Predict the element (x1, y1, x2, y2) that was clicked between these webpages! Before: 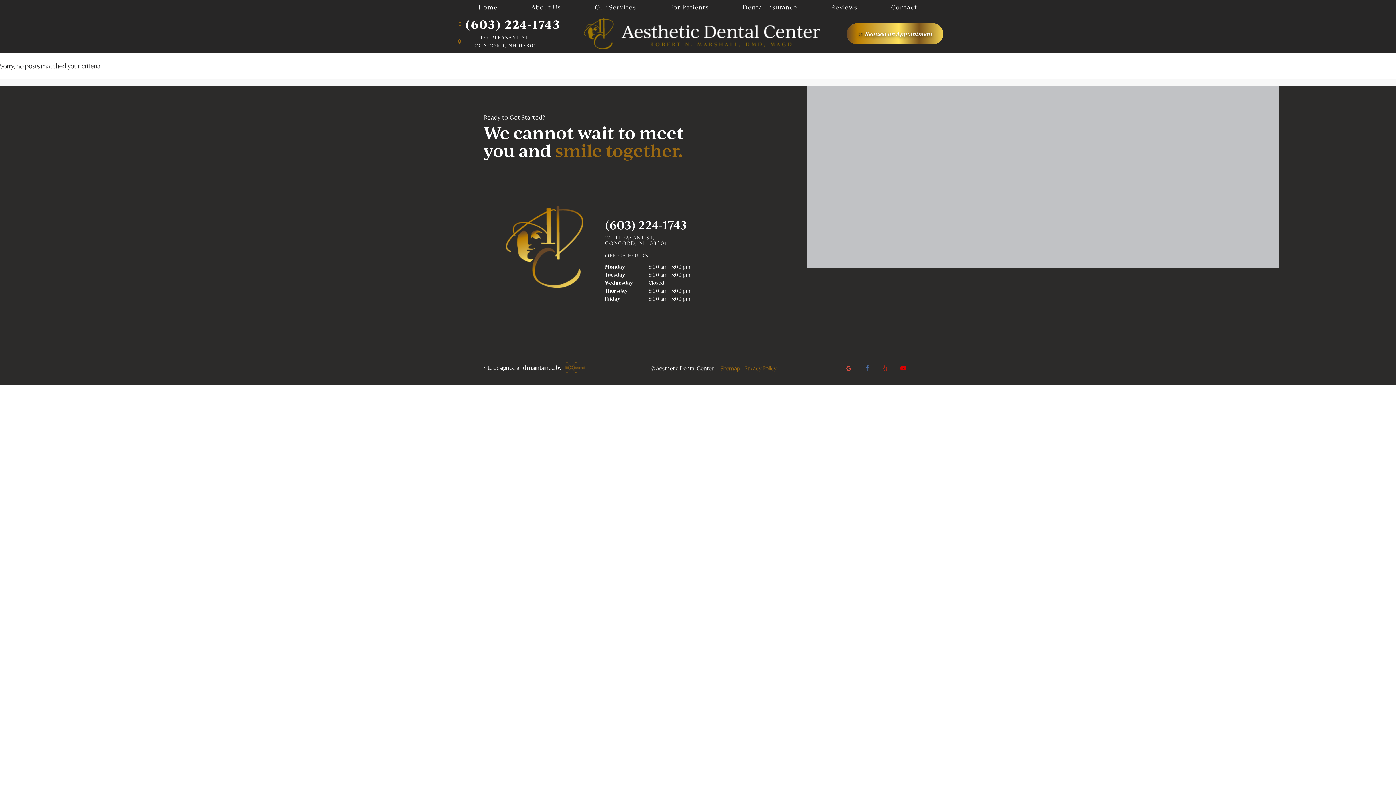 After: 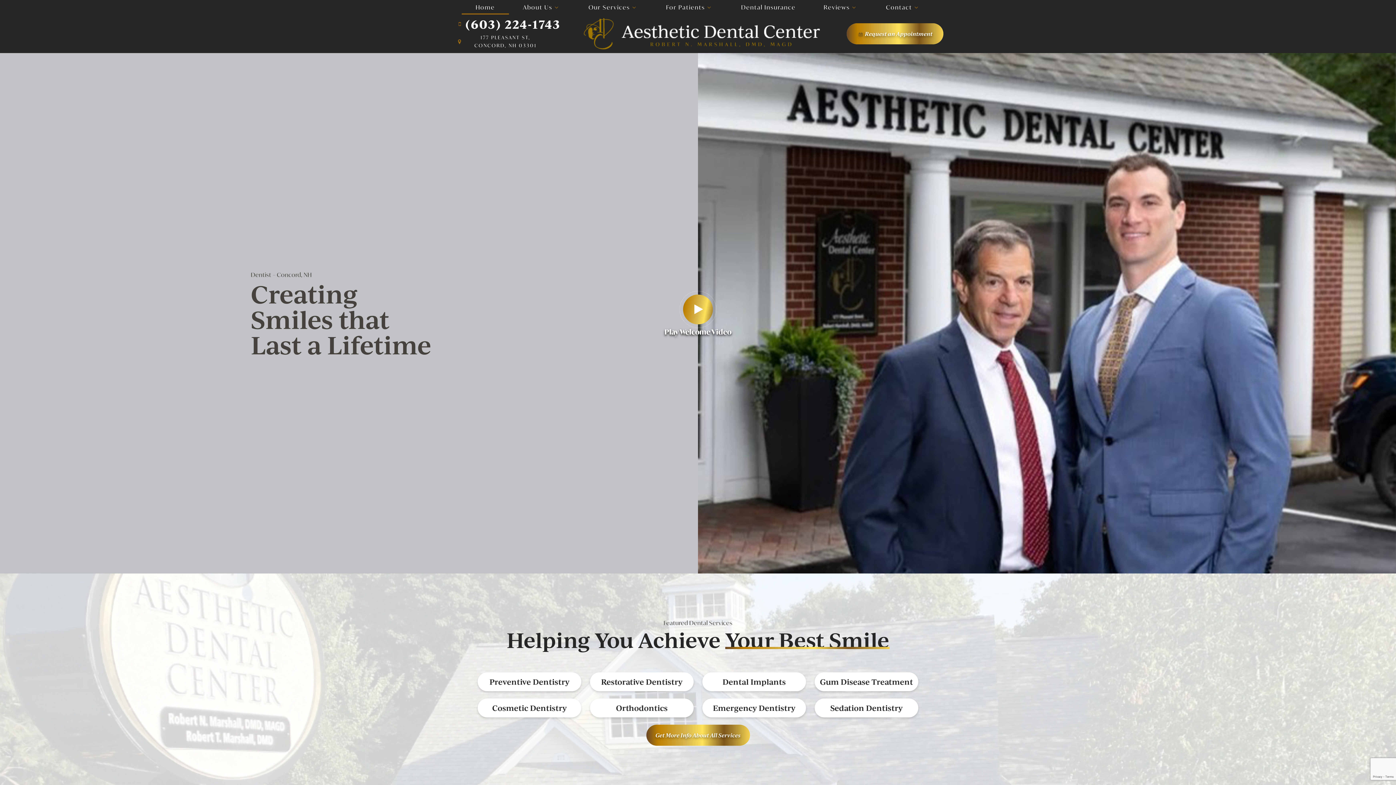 Action: bbox: (505, 206, 583, 288)